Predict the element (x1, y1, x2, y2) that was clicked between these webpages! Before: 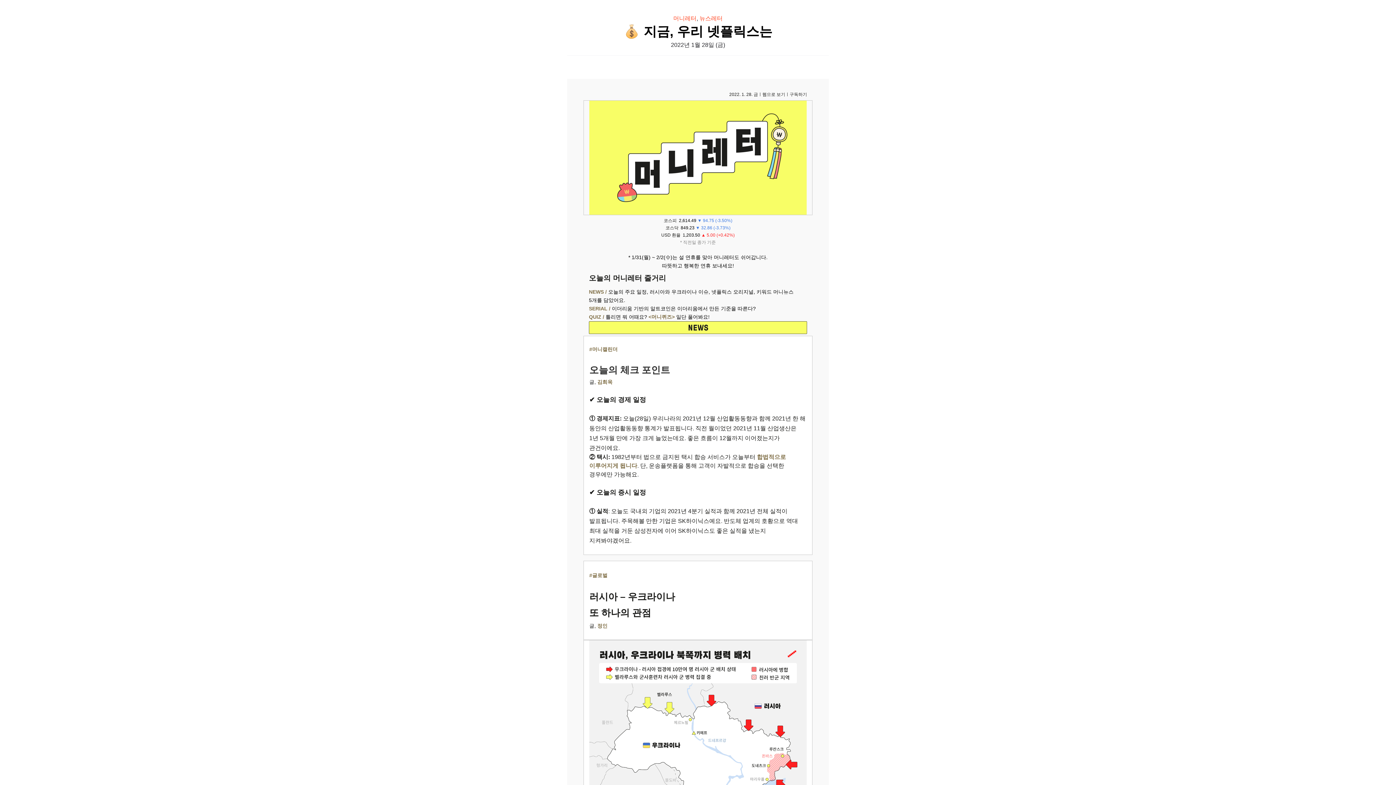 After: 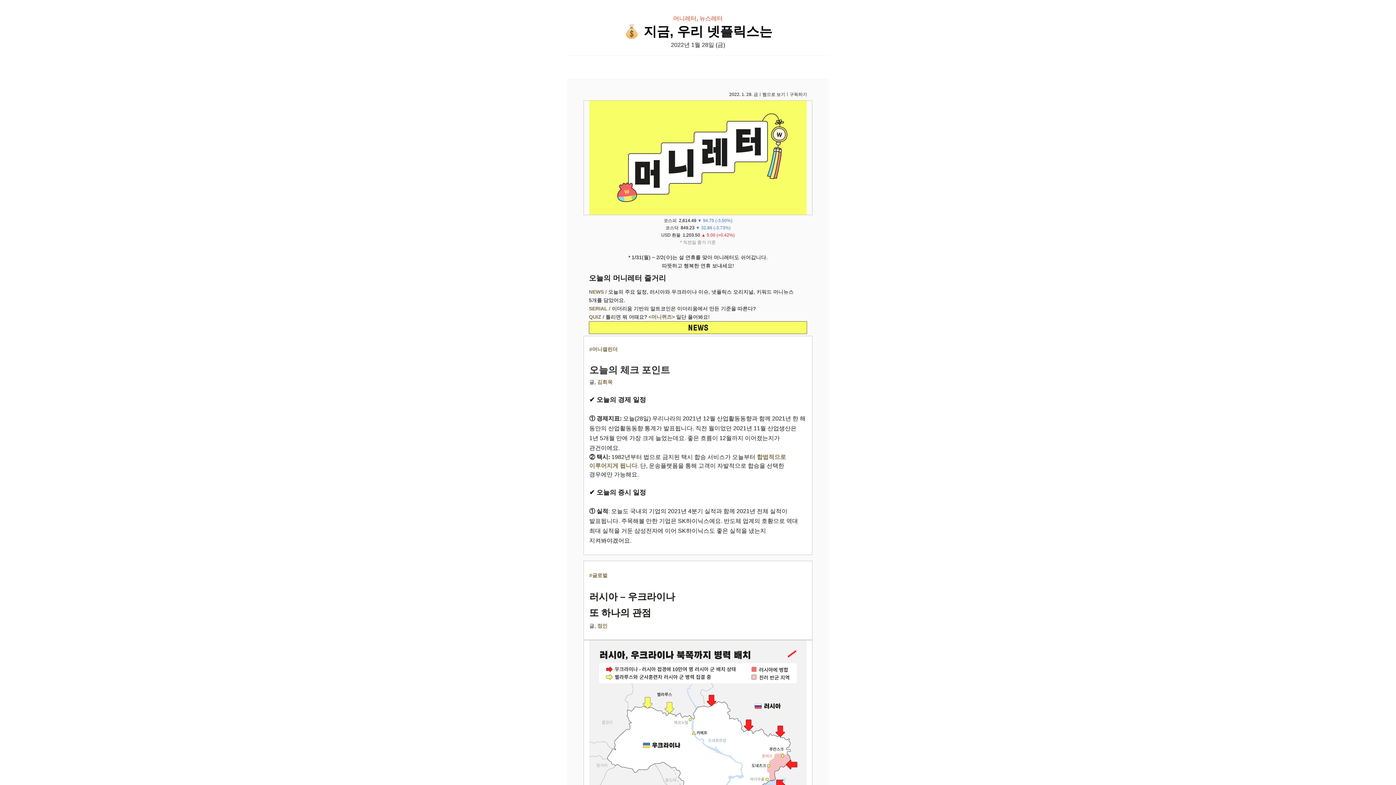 Action: bbox: (648, 314, 674, 320) label: <머니퀴즈>